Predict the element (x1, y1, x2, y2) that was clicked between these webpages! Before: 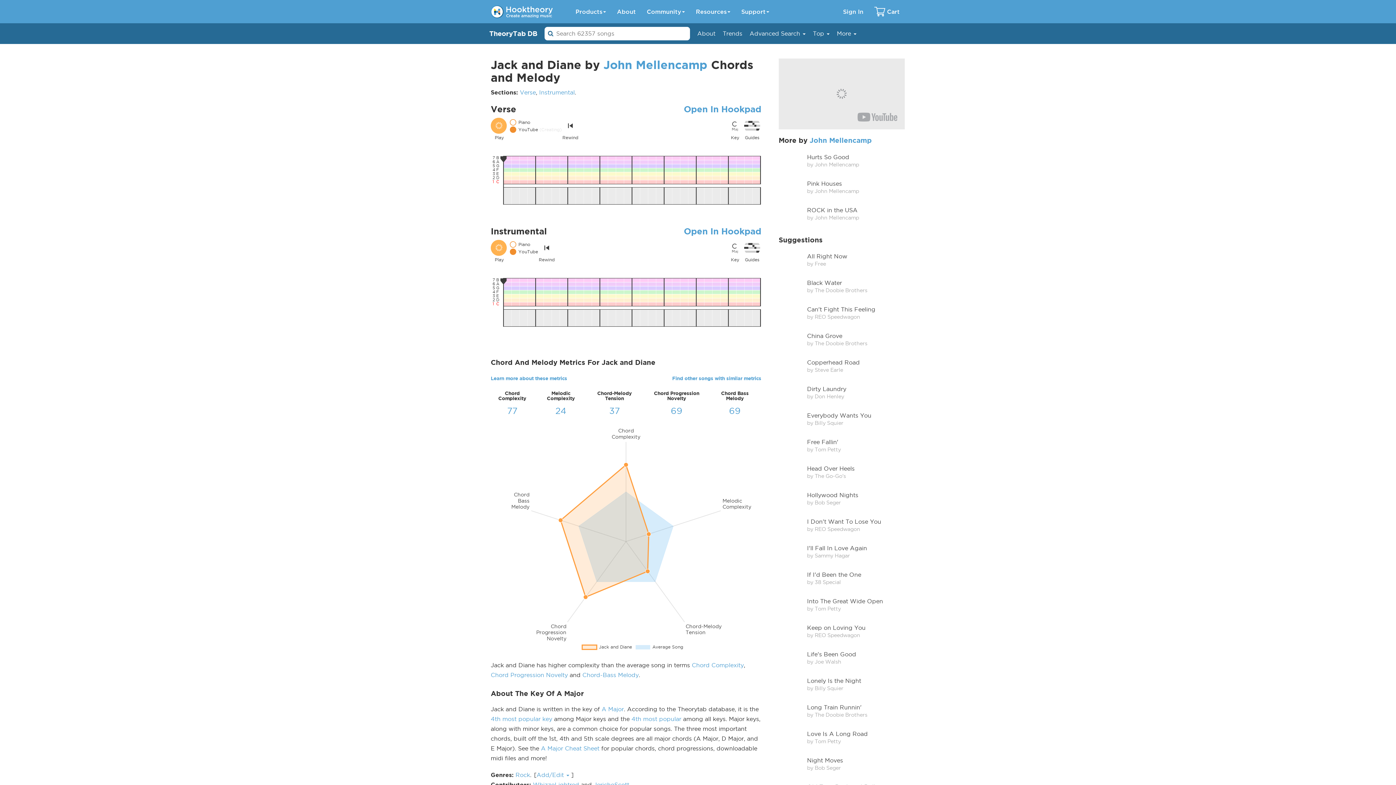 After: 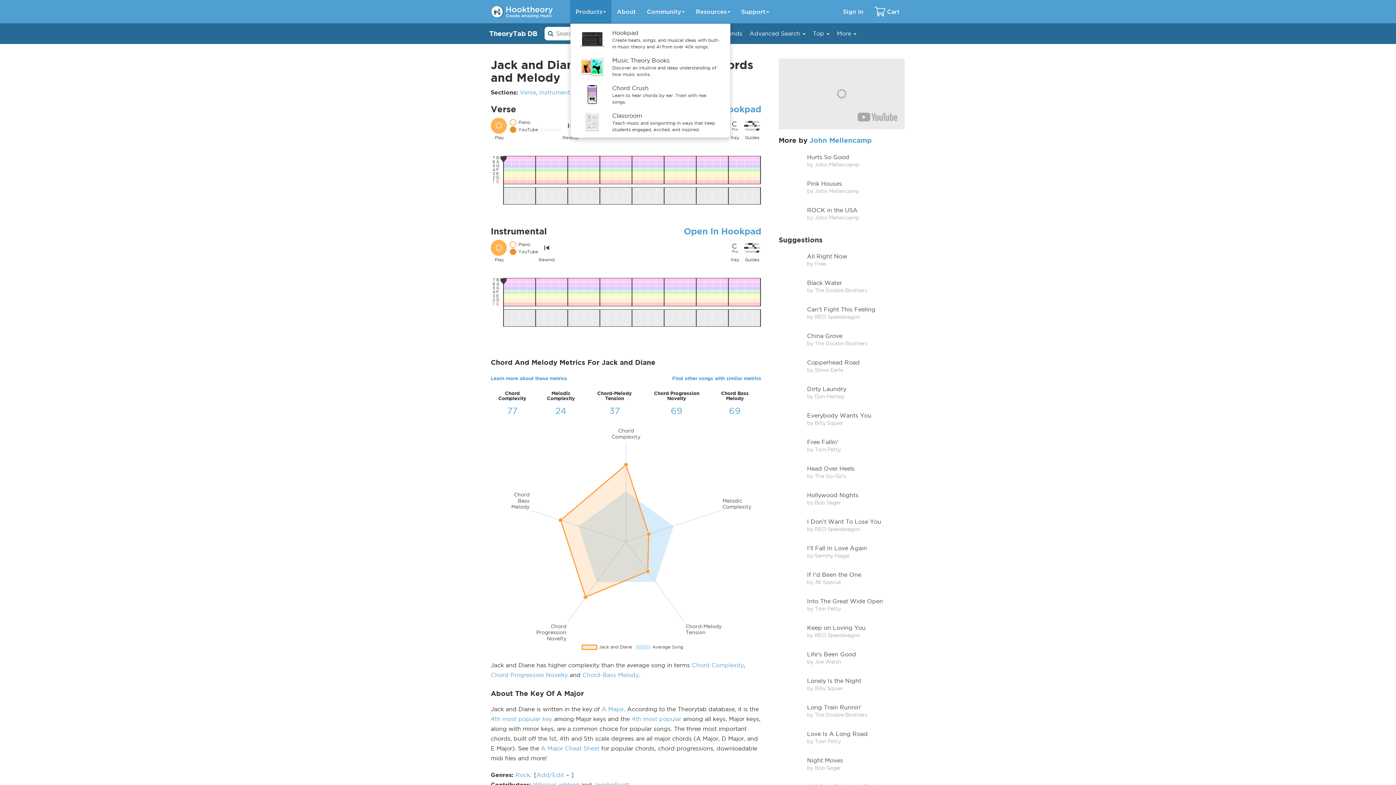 Action: label: Products bbox: (570, 0, 611, 23)